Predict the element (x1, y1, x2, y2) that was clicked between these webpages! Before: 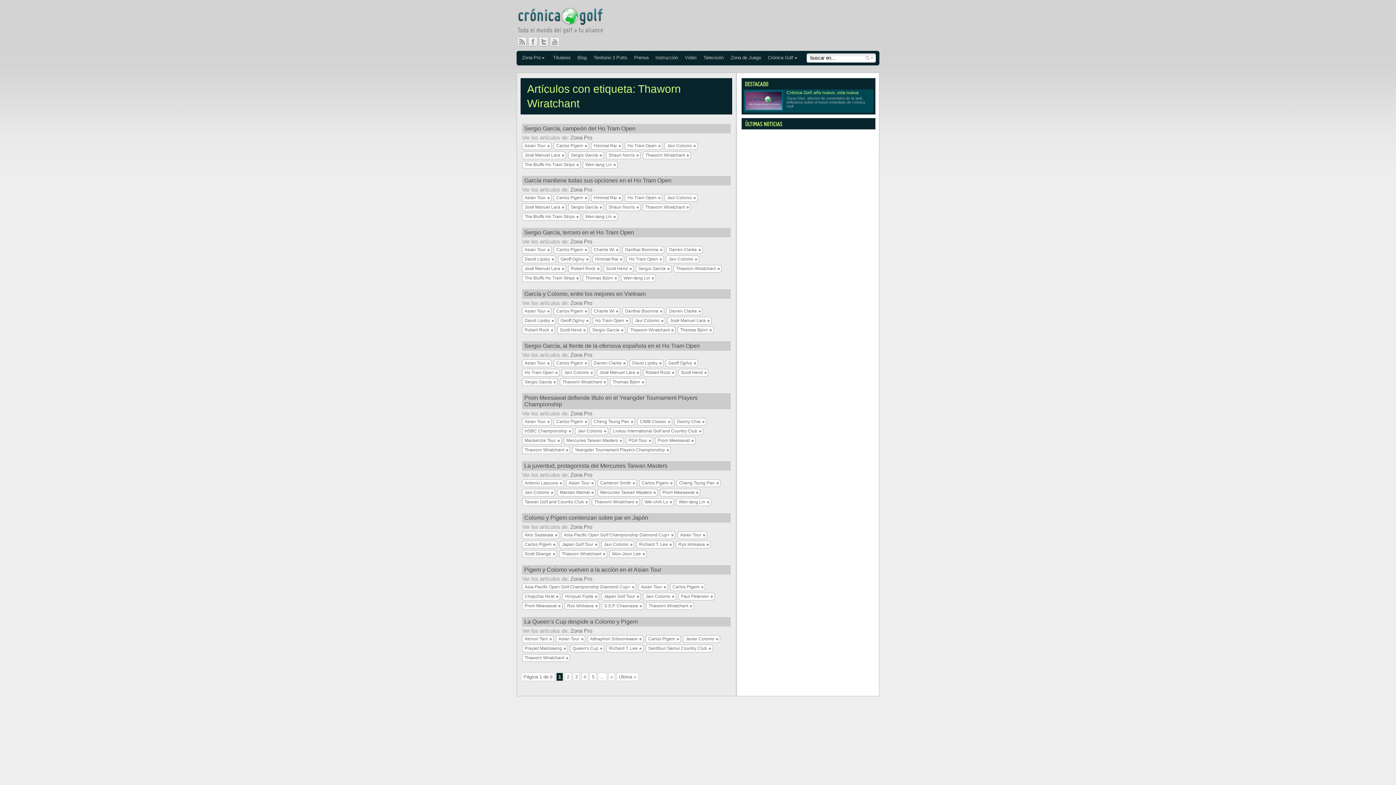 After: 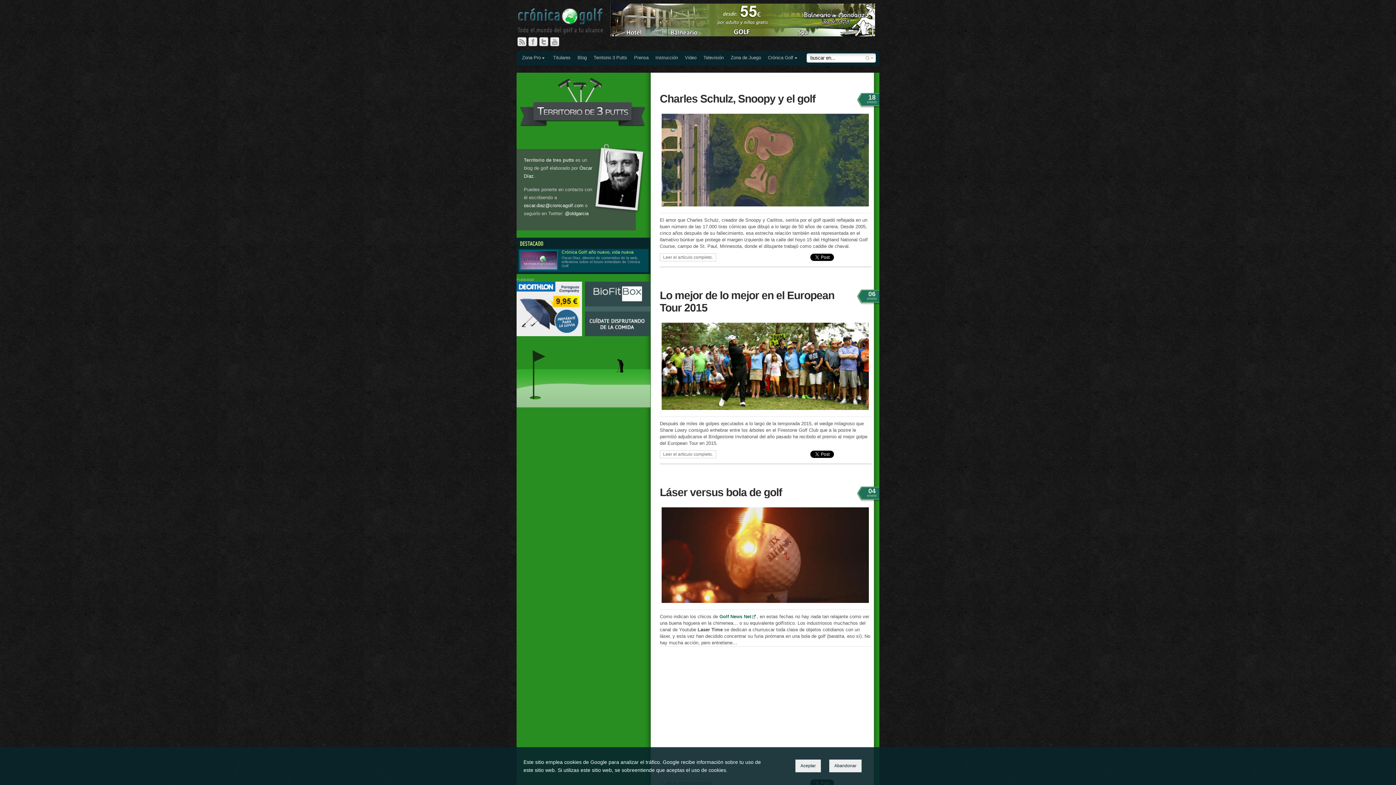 Action: bbox: (593, 50, 627, 65) label: Territorio 3 Putts